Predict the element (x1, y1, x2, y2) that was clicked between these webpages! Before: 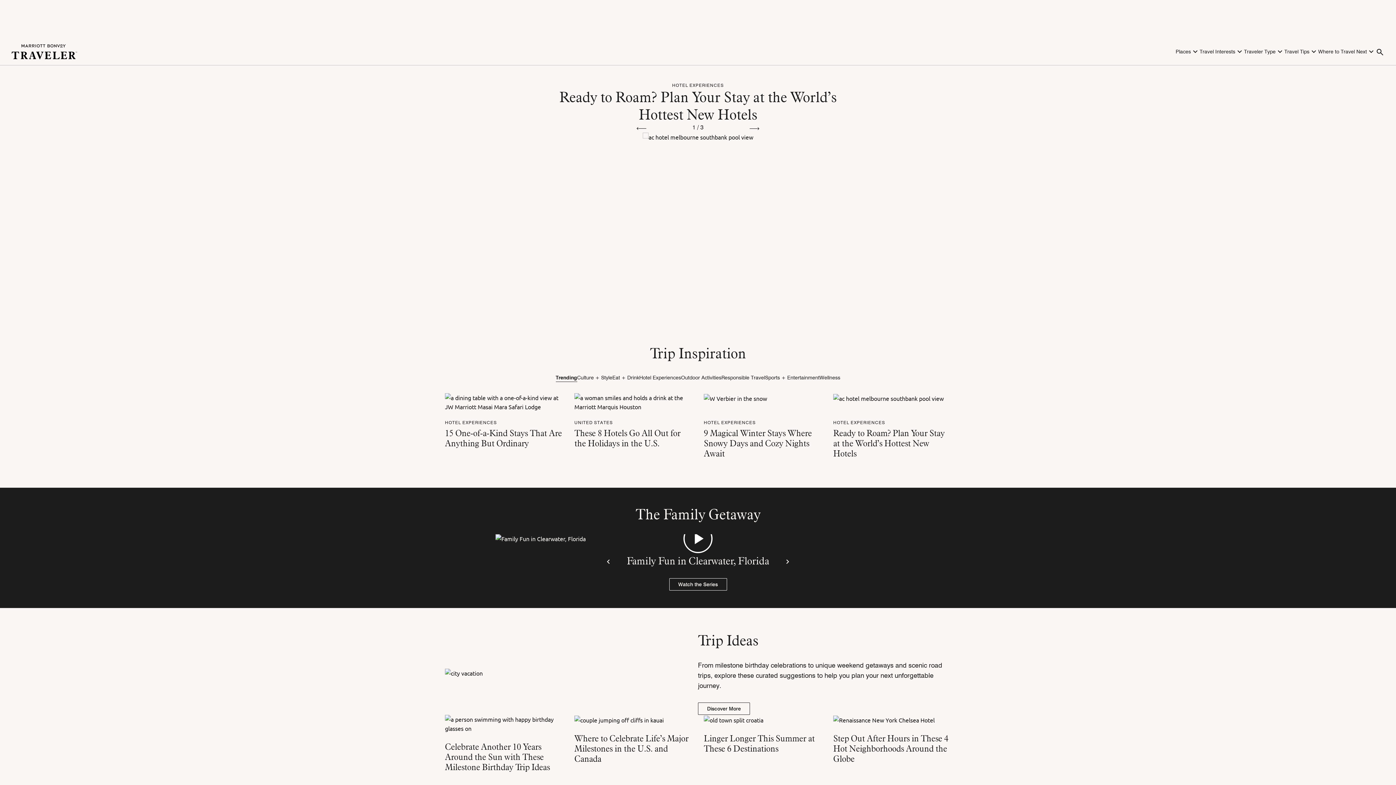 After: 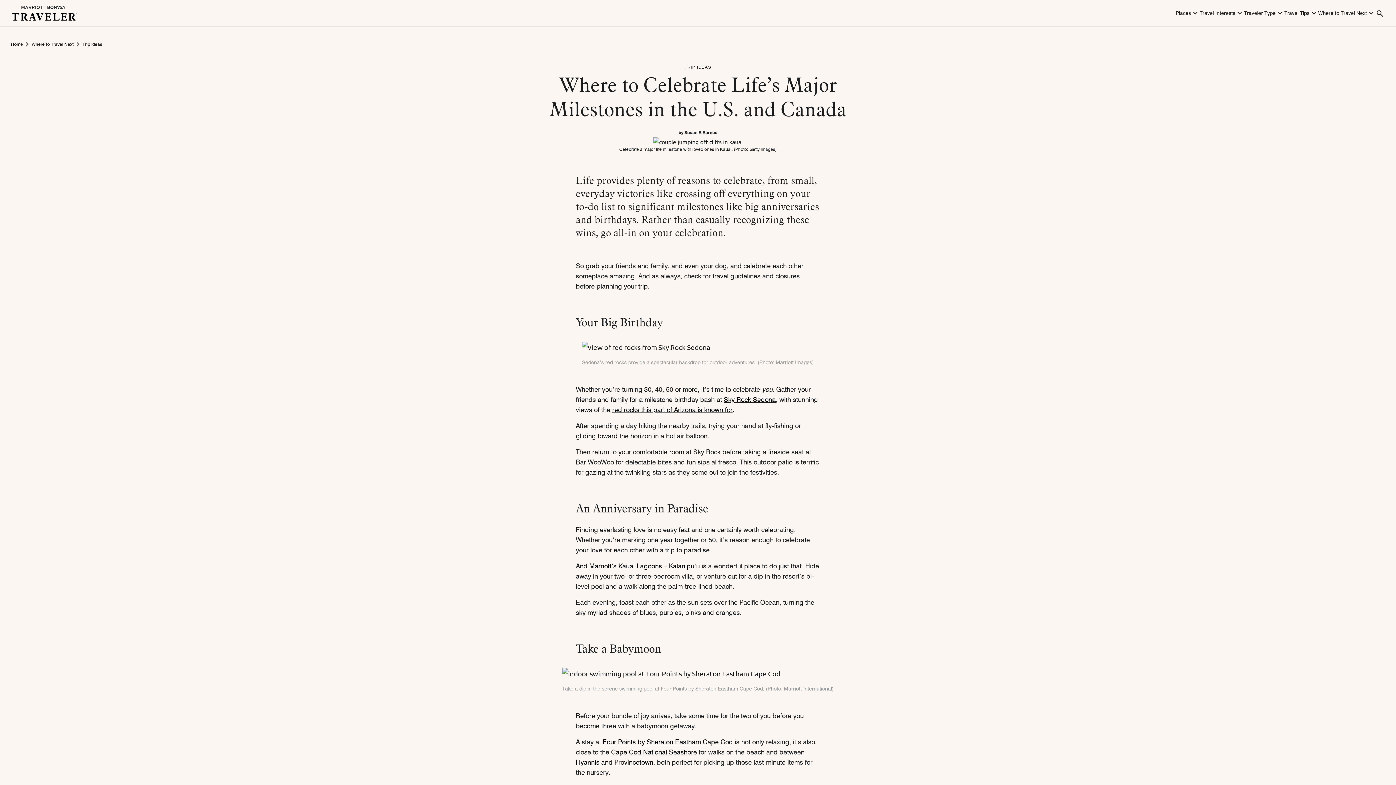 Action: bbox: (574, 715, 692, 725)